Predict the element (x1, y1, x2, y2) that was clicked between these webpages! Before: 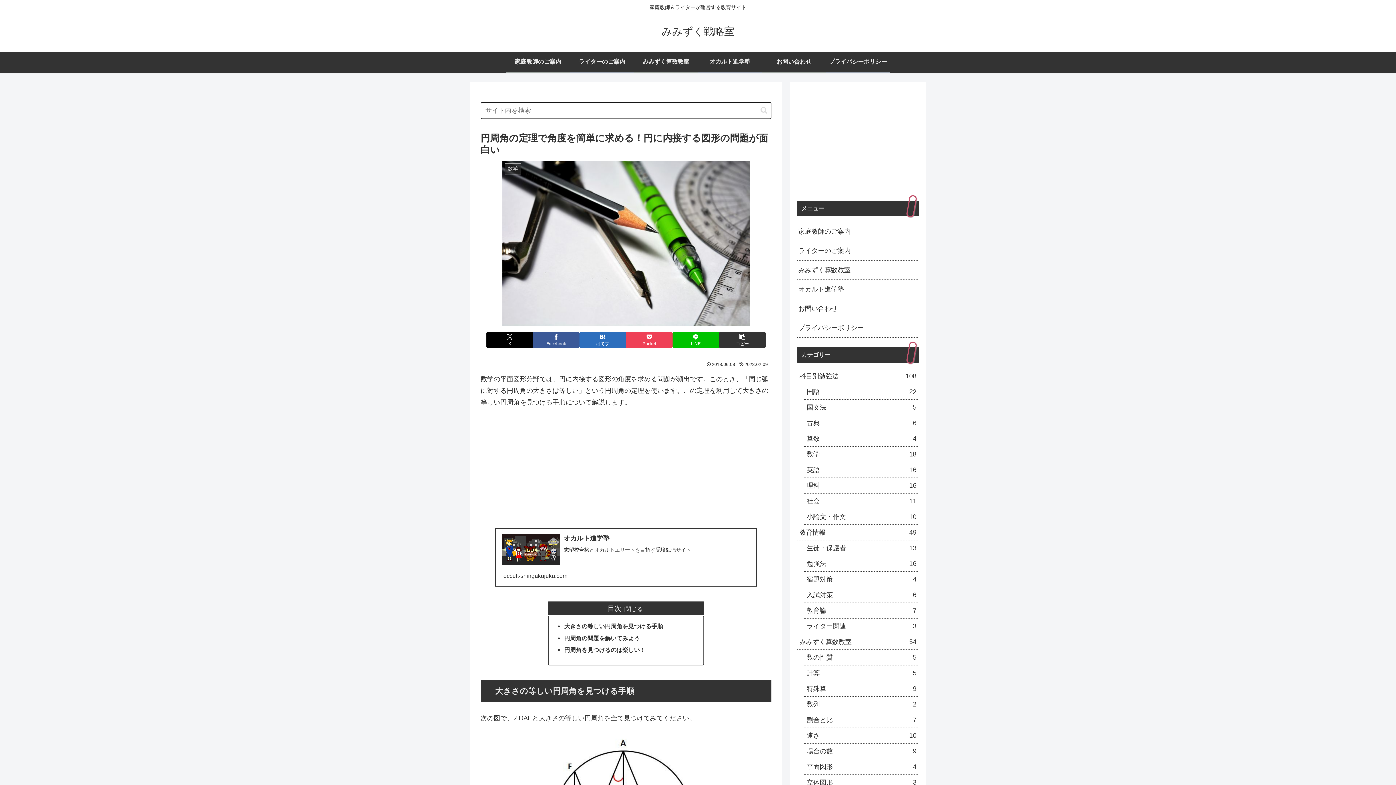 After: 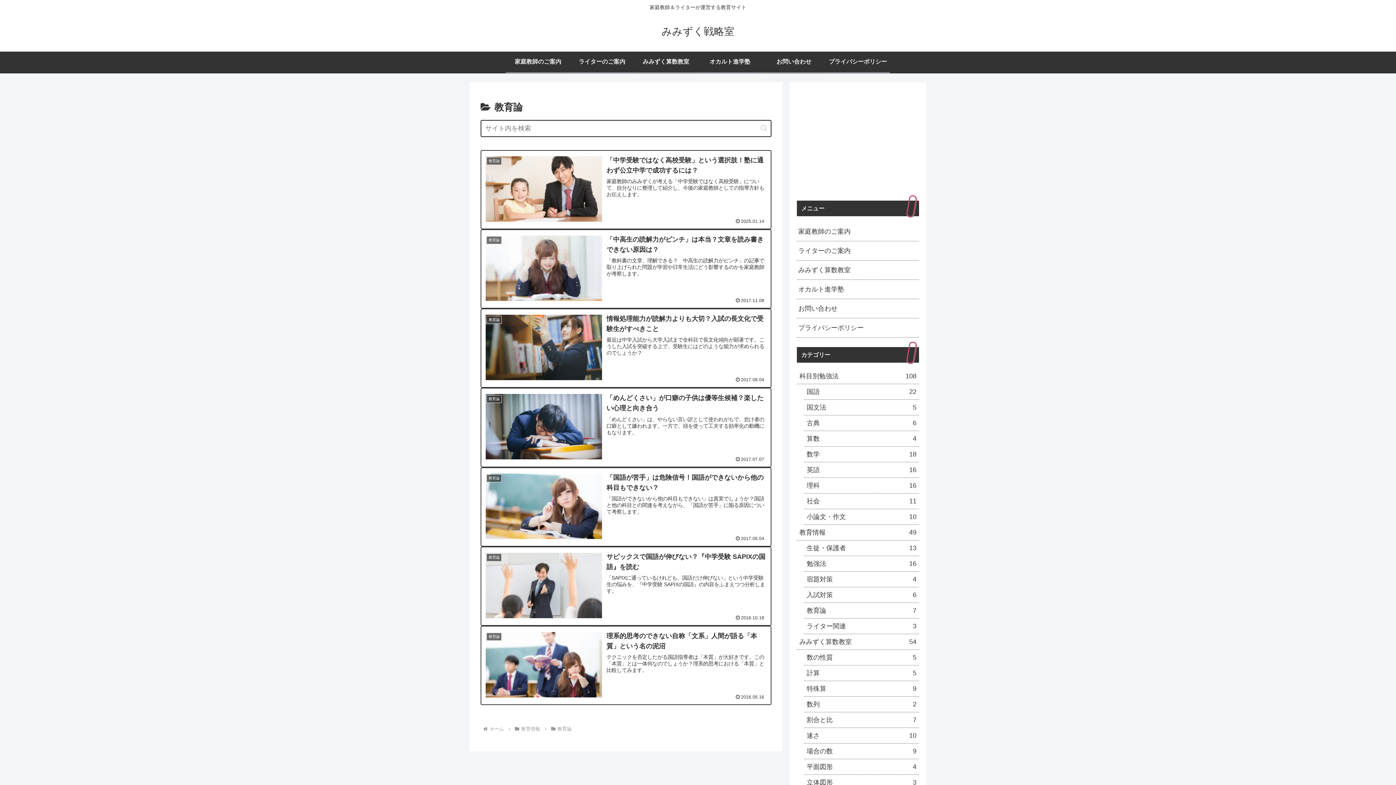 Action: bbox: (804, 603, 919, 618) label: 教育論
7